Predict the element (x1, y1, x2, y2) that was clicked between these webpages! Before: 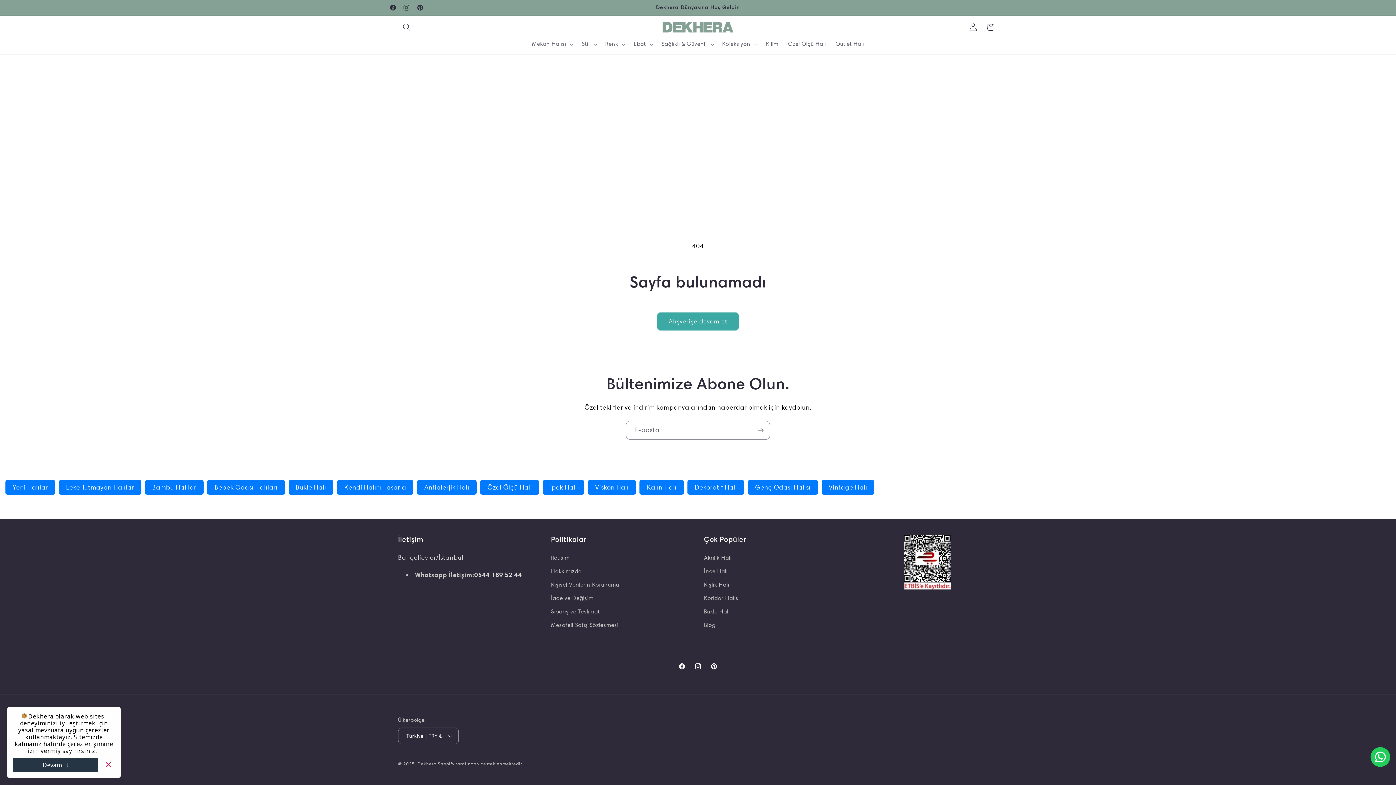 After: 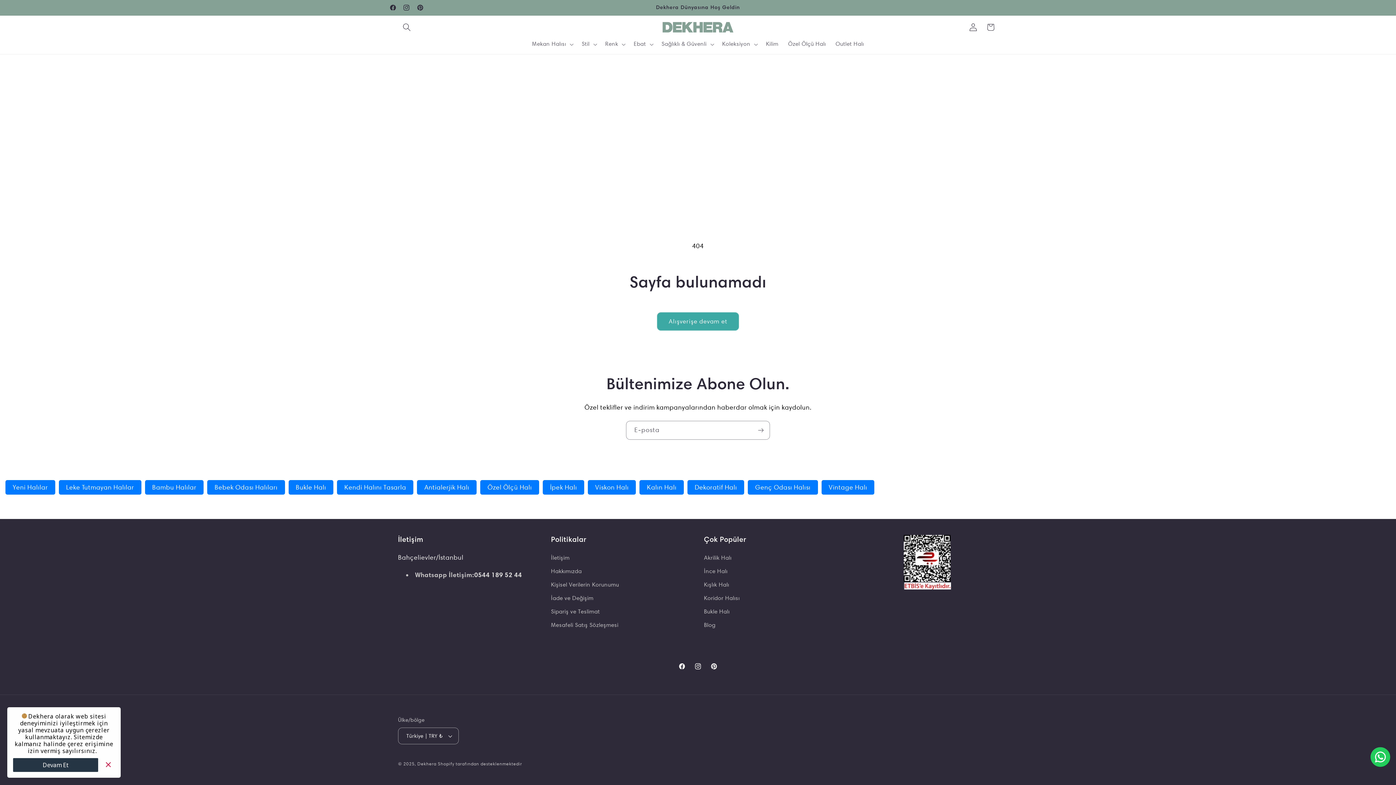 Action: label: Bahçelievler/İstanbul bbox: (398, 553, 463, 561)